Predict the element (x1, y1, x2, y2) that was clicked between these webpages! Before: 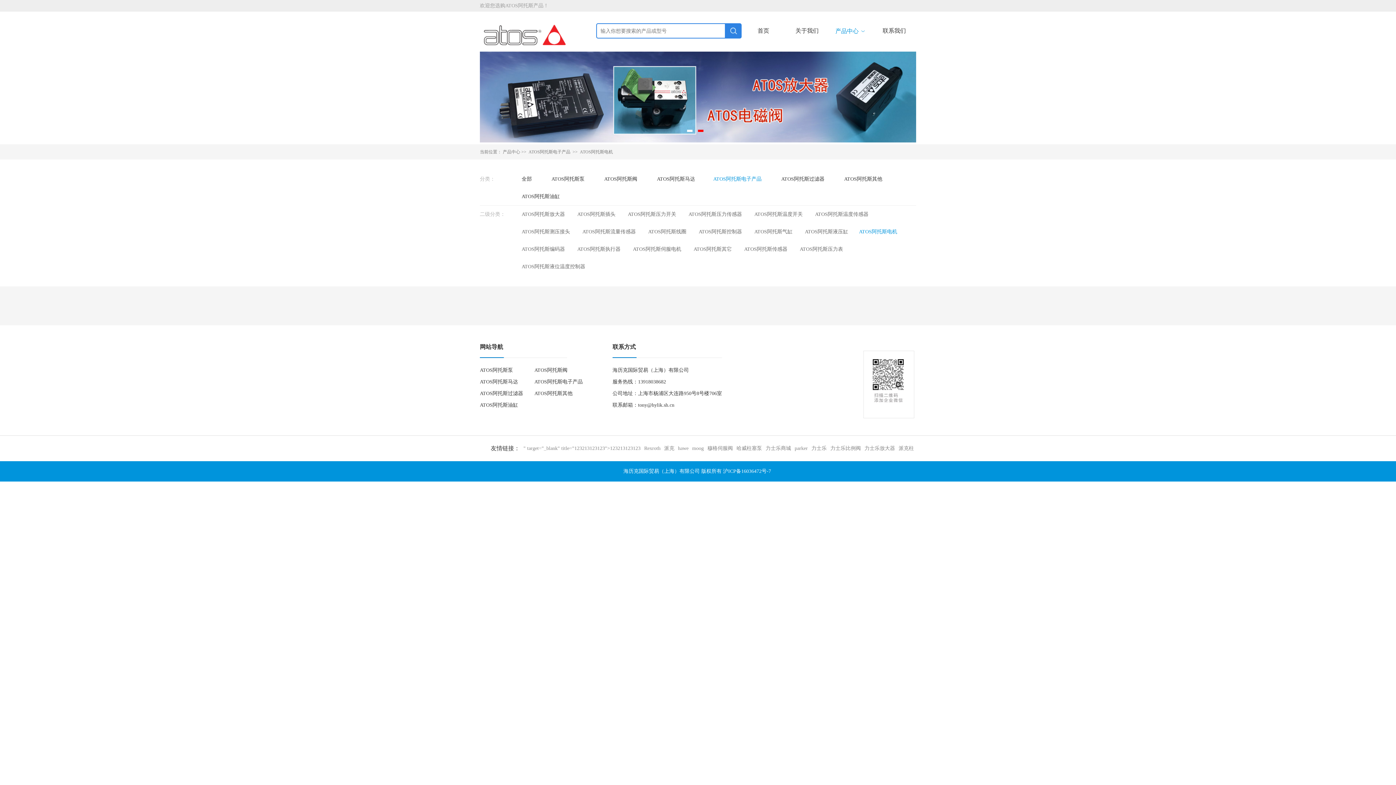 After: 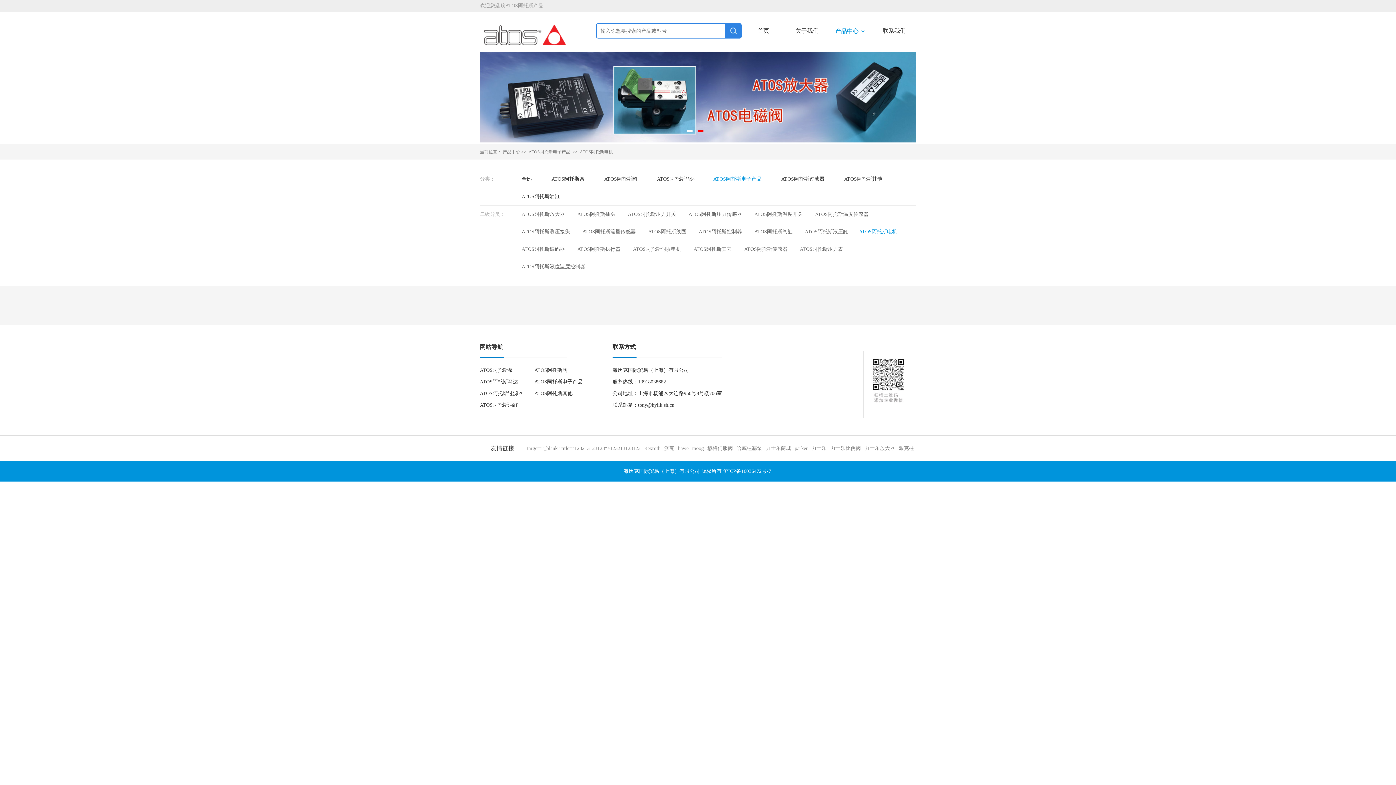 Action: bbox: (692, 445, 707, 451) label: moog